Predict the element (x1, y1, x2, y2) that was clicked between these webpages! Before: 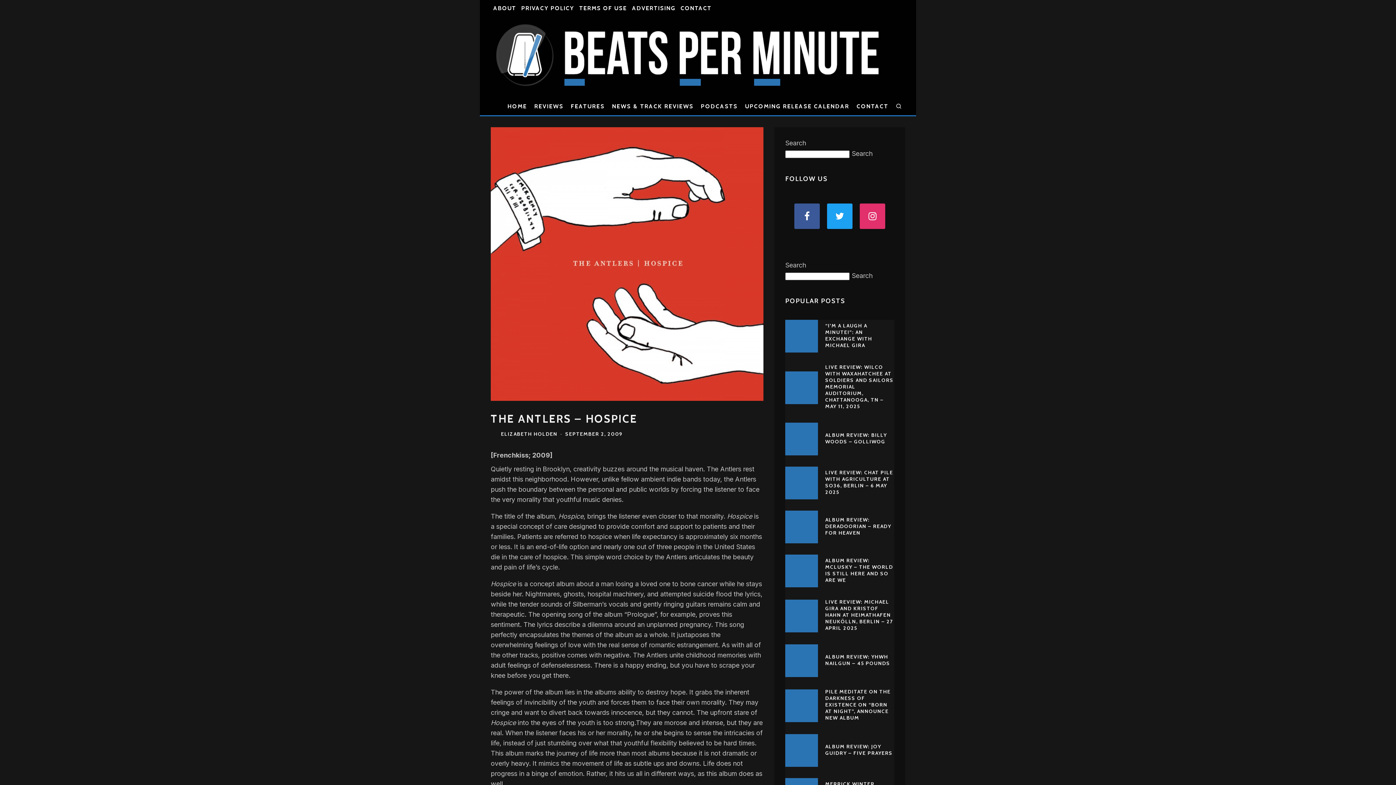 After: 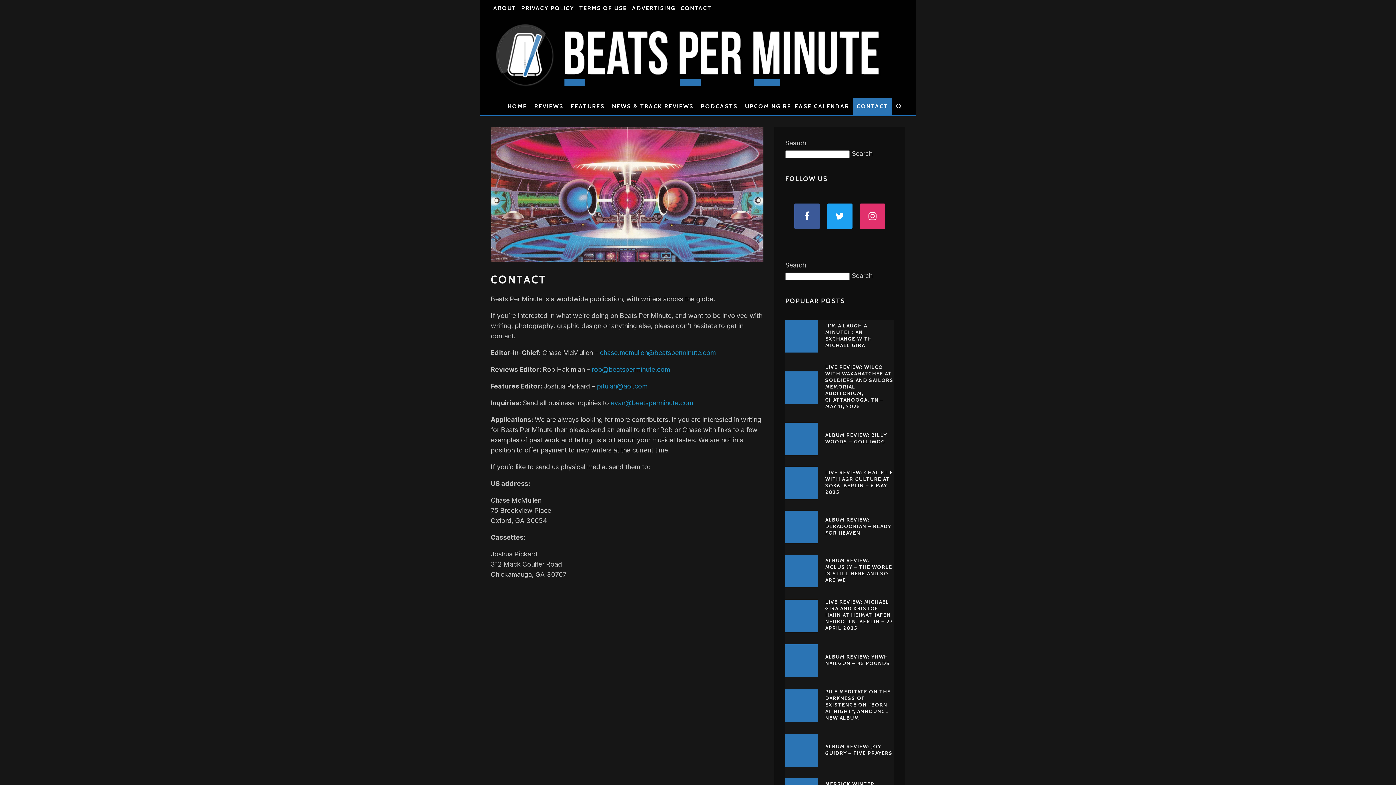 Action: bbox: (853, 98, 892, 114) label: CONTACT